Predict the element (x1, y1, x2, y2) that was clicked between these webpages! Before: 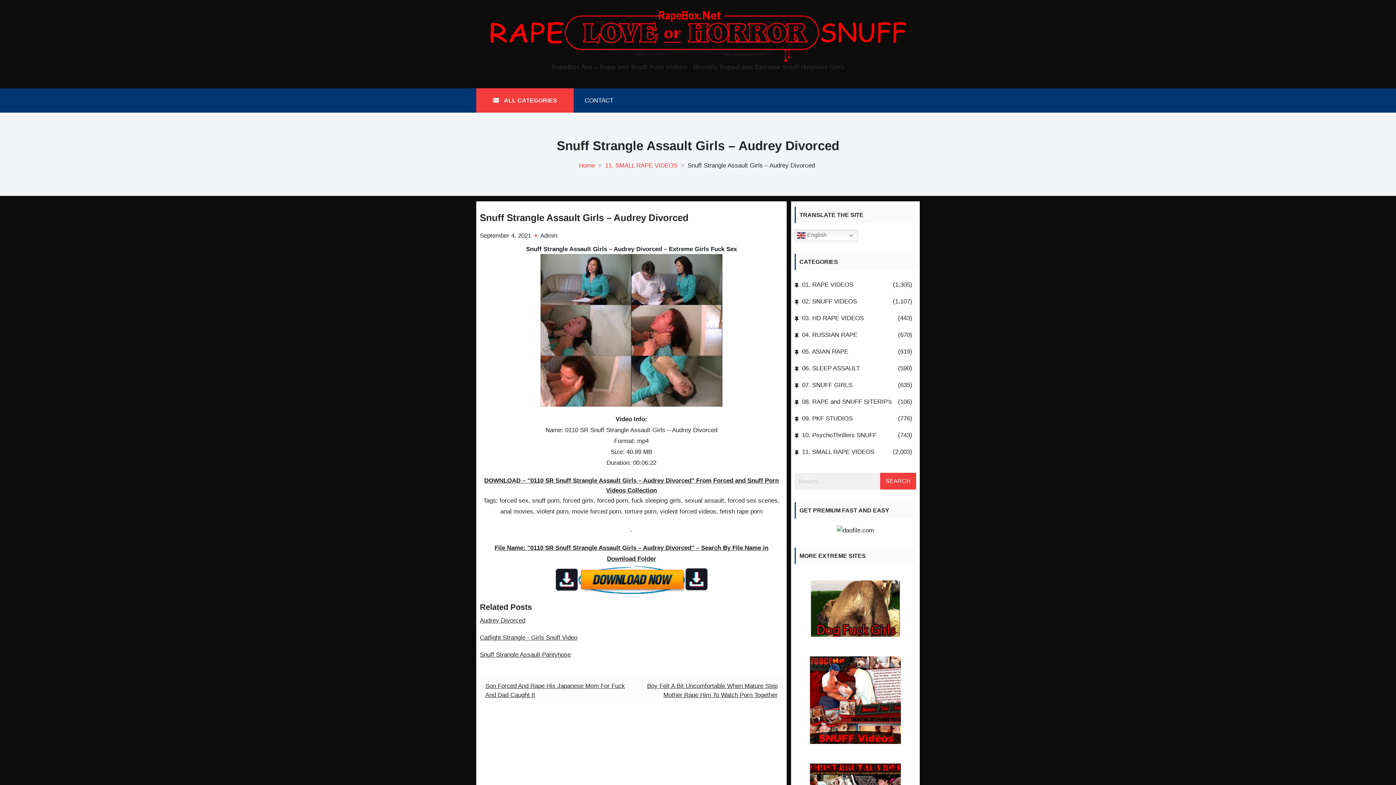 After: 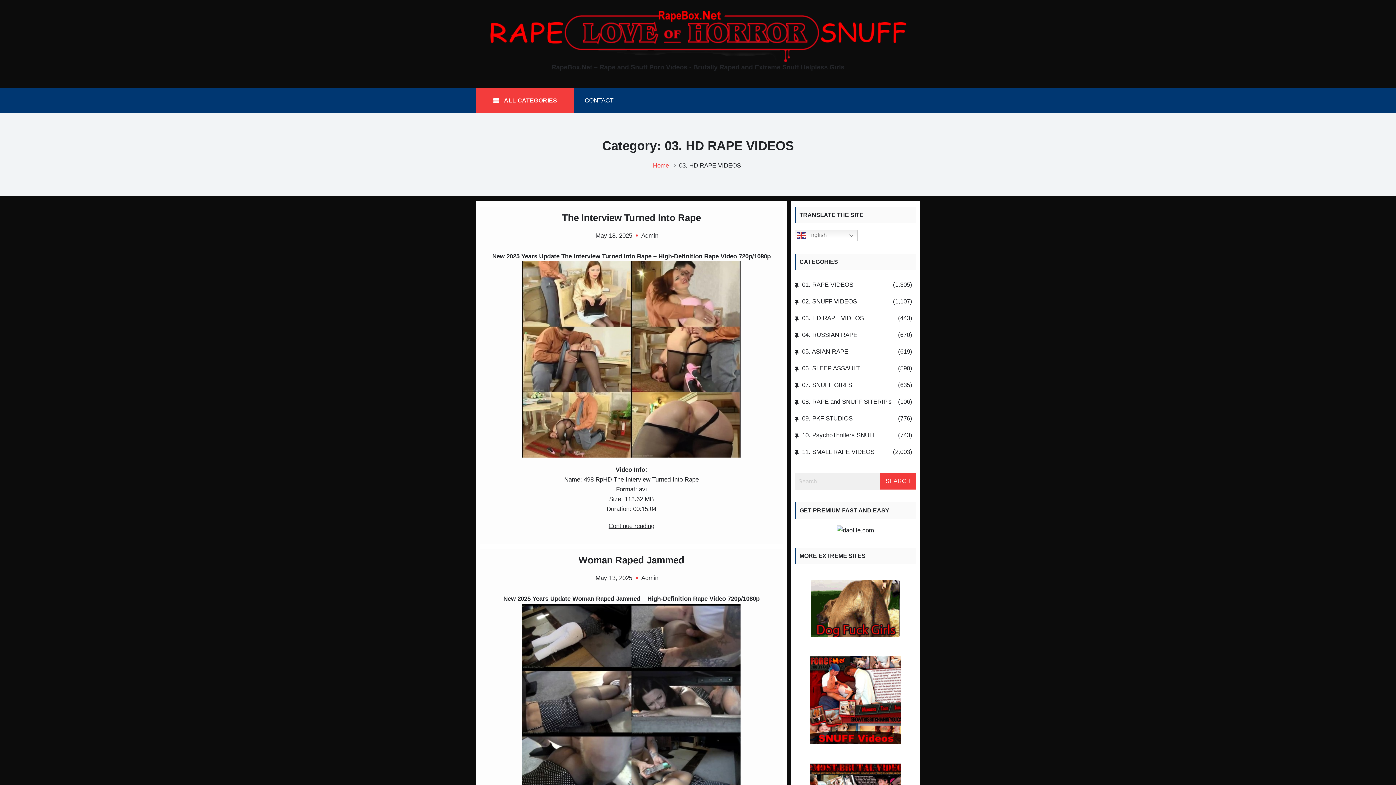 Action: label: 03. HD RAPE VIDEOS bbox: (802, 313, 864, 322)